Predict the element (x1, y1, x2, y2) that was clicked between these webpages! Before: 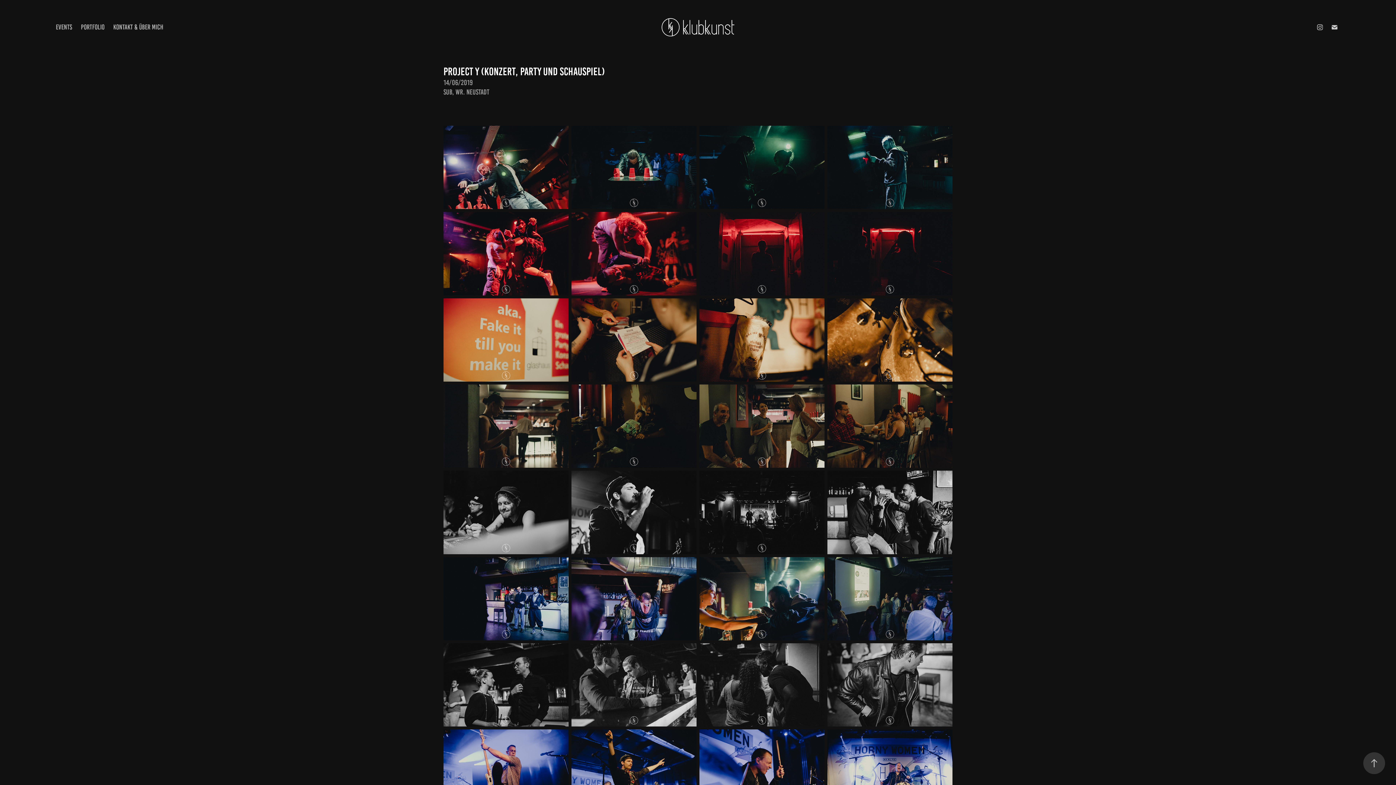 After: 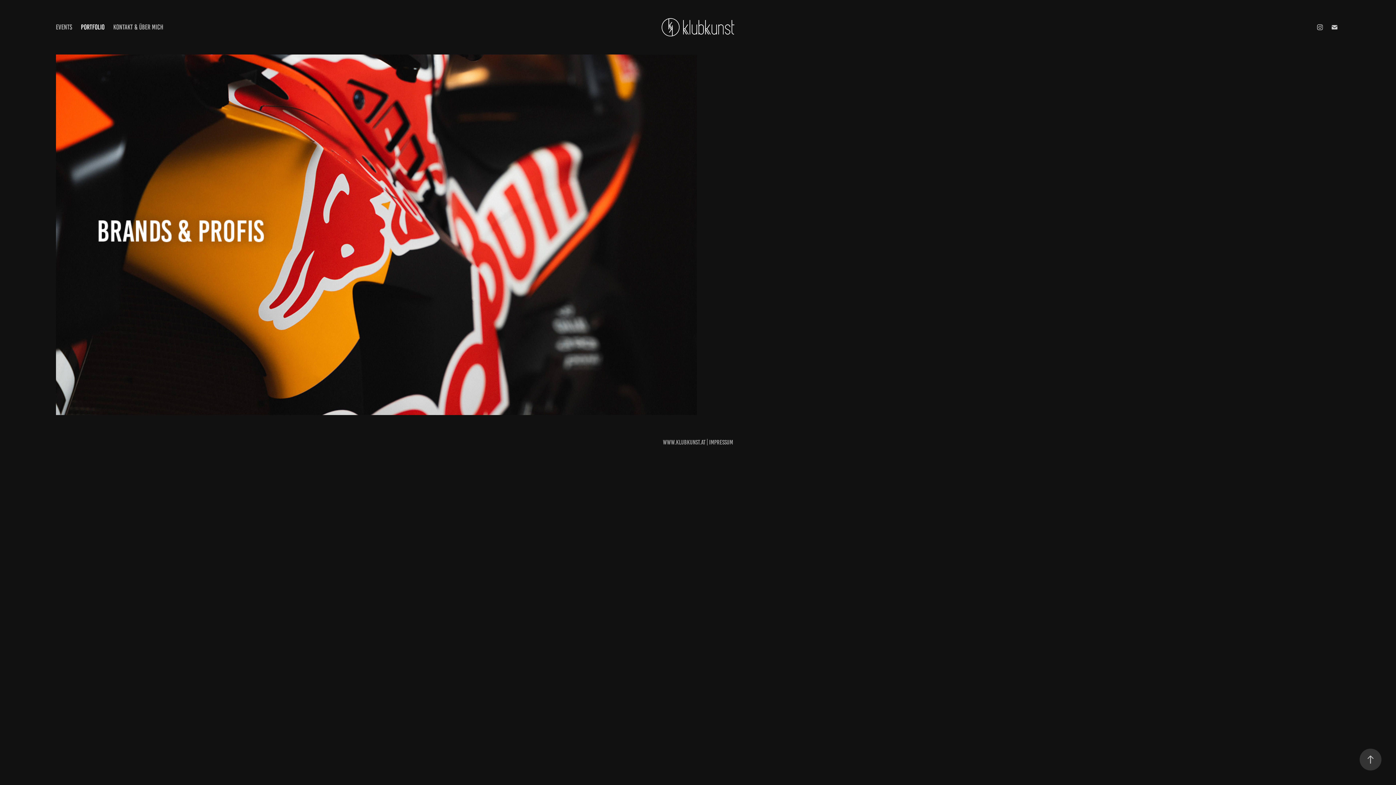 Action: bbox: (80, 23, 104, 30) label: PORTFOLIO